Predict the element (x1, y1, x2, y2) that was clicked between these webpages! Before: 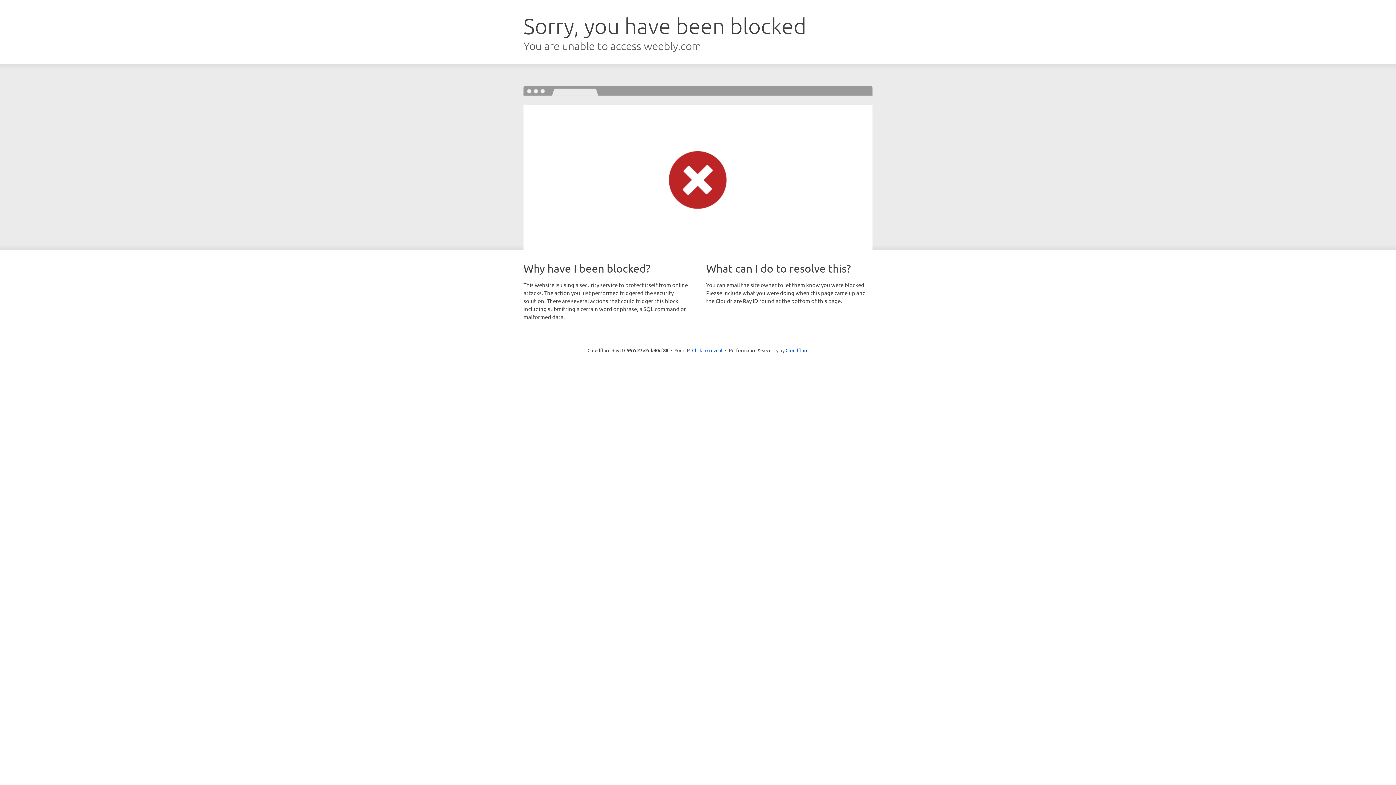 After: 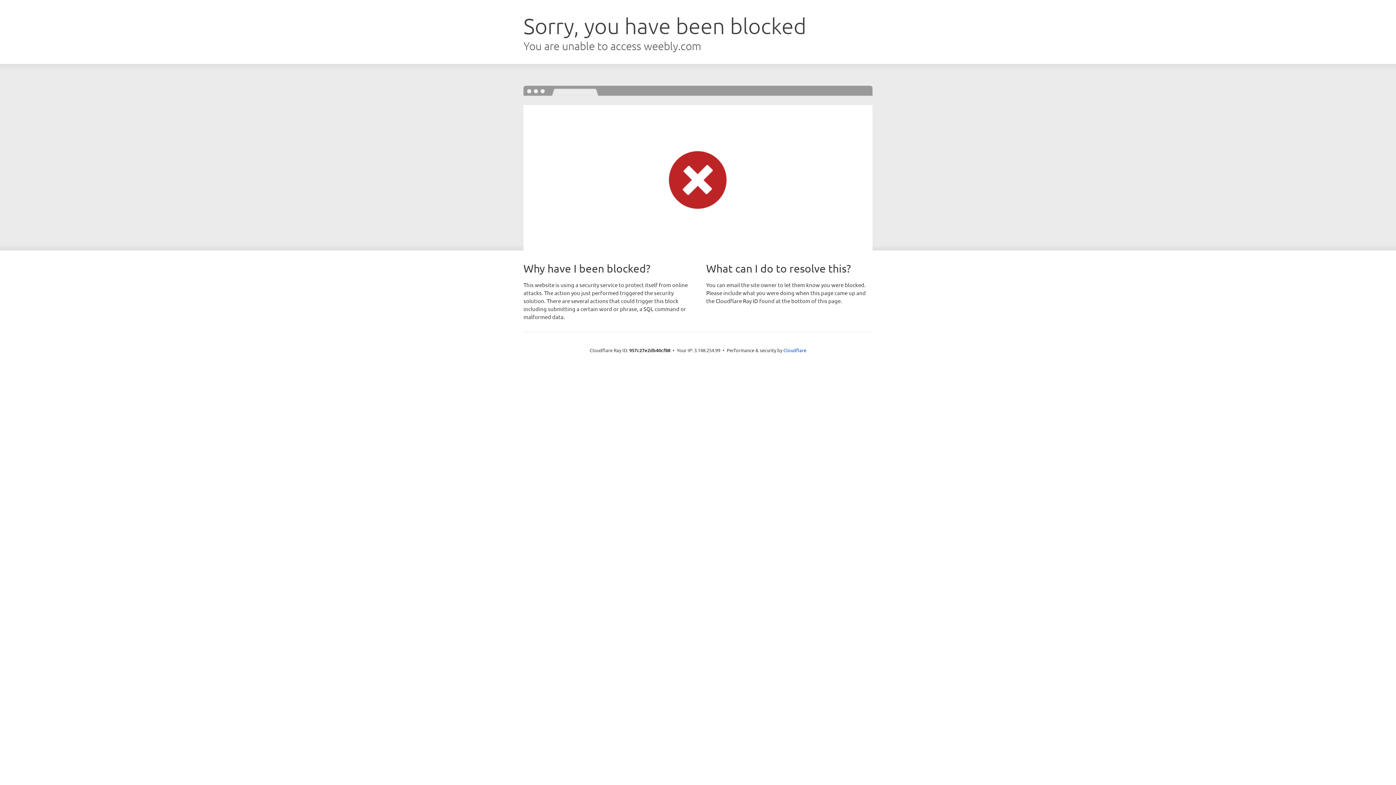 Action: bbox: (692, 346, 722, 353) label: Click to reveal